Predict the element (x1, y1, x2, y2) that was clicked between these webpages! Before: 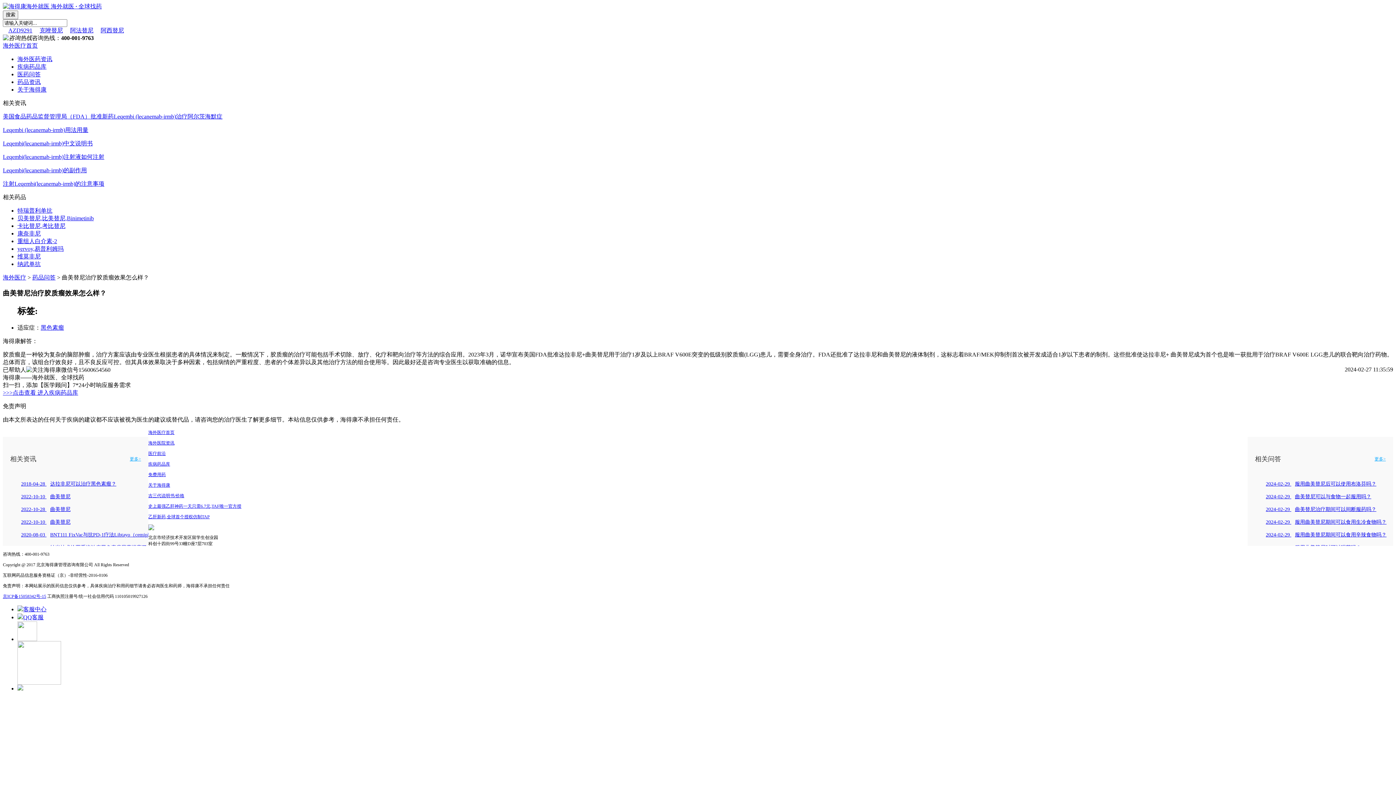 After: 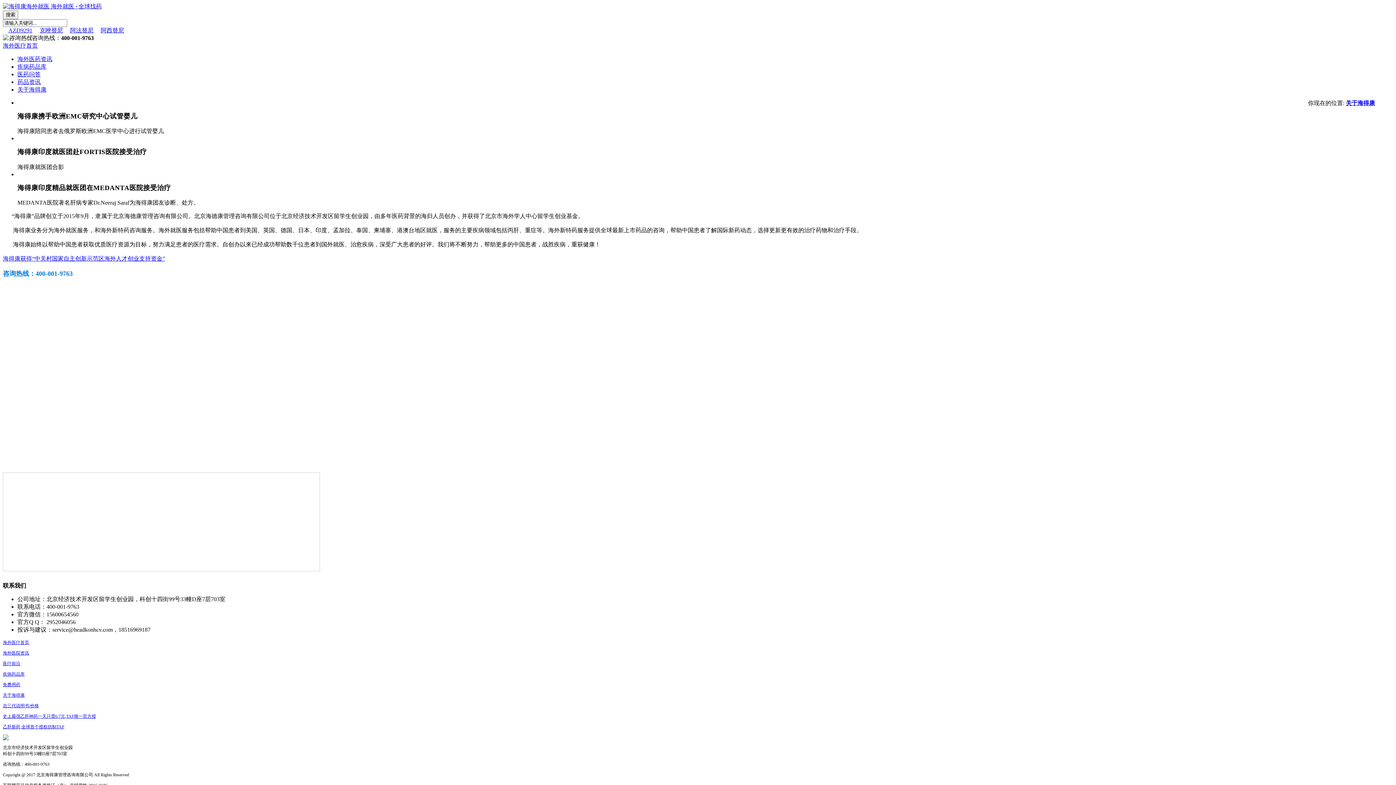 Action: label: 关于海得康 bbox: (17, 86, 46, 92)